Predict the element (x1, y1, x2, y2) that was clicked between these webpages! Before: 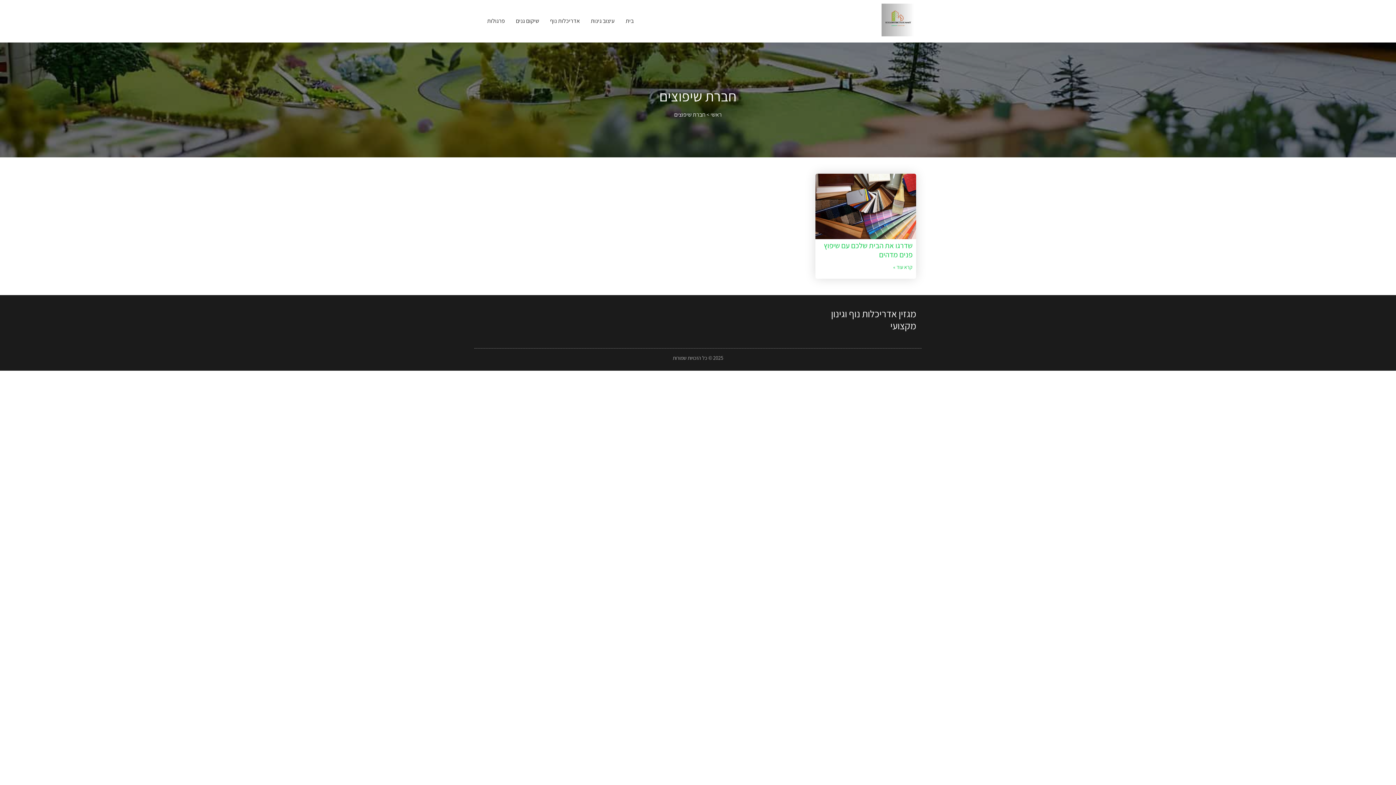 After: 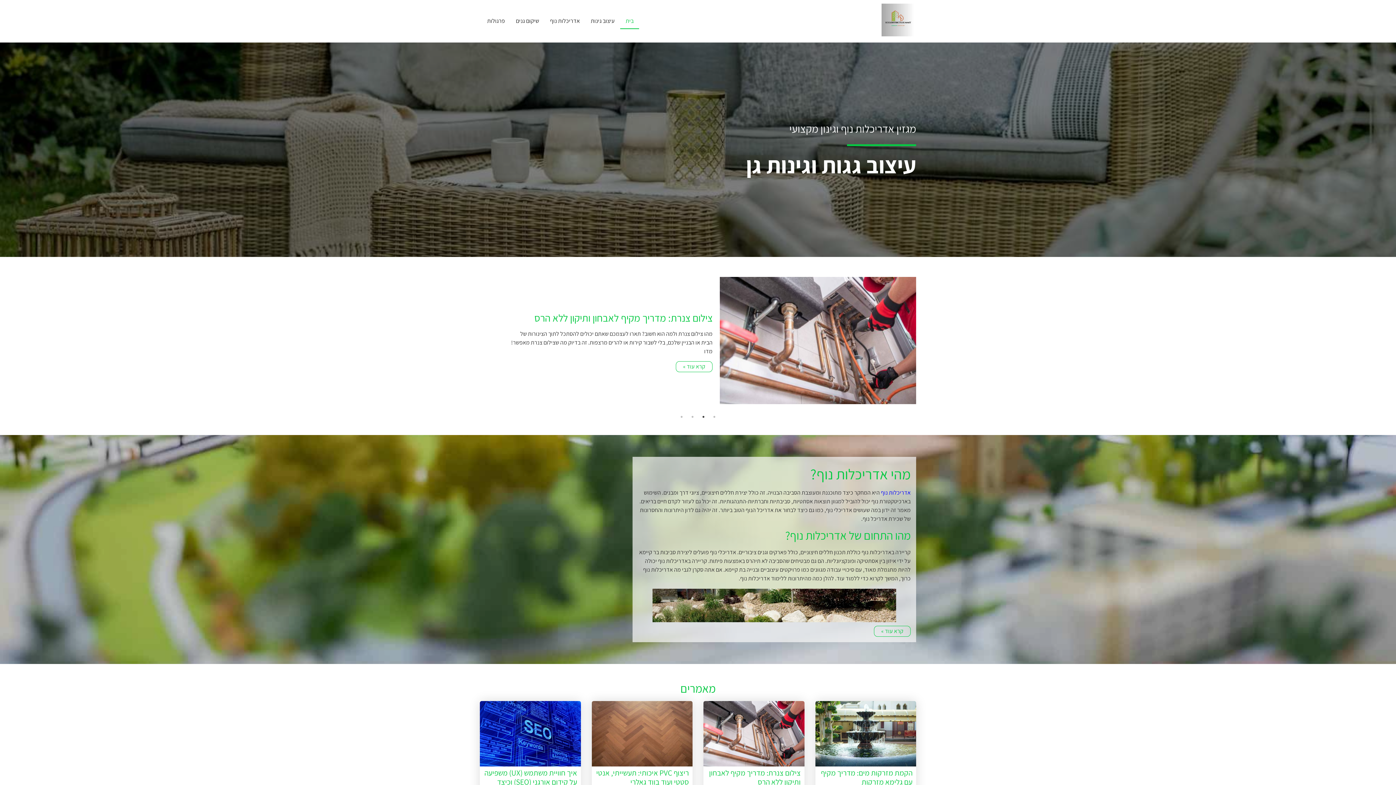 Action: bbox: (620, 13, 639, 28) label: בית